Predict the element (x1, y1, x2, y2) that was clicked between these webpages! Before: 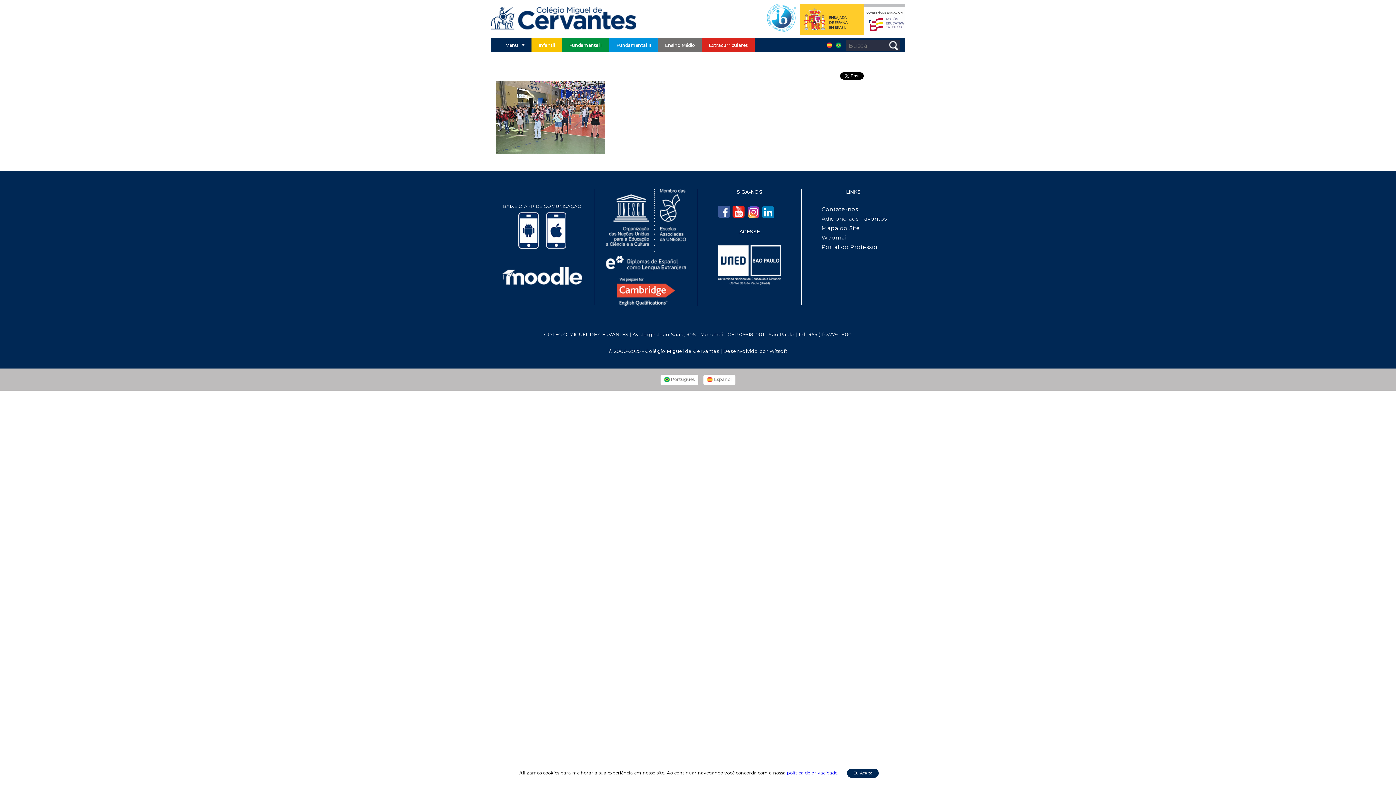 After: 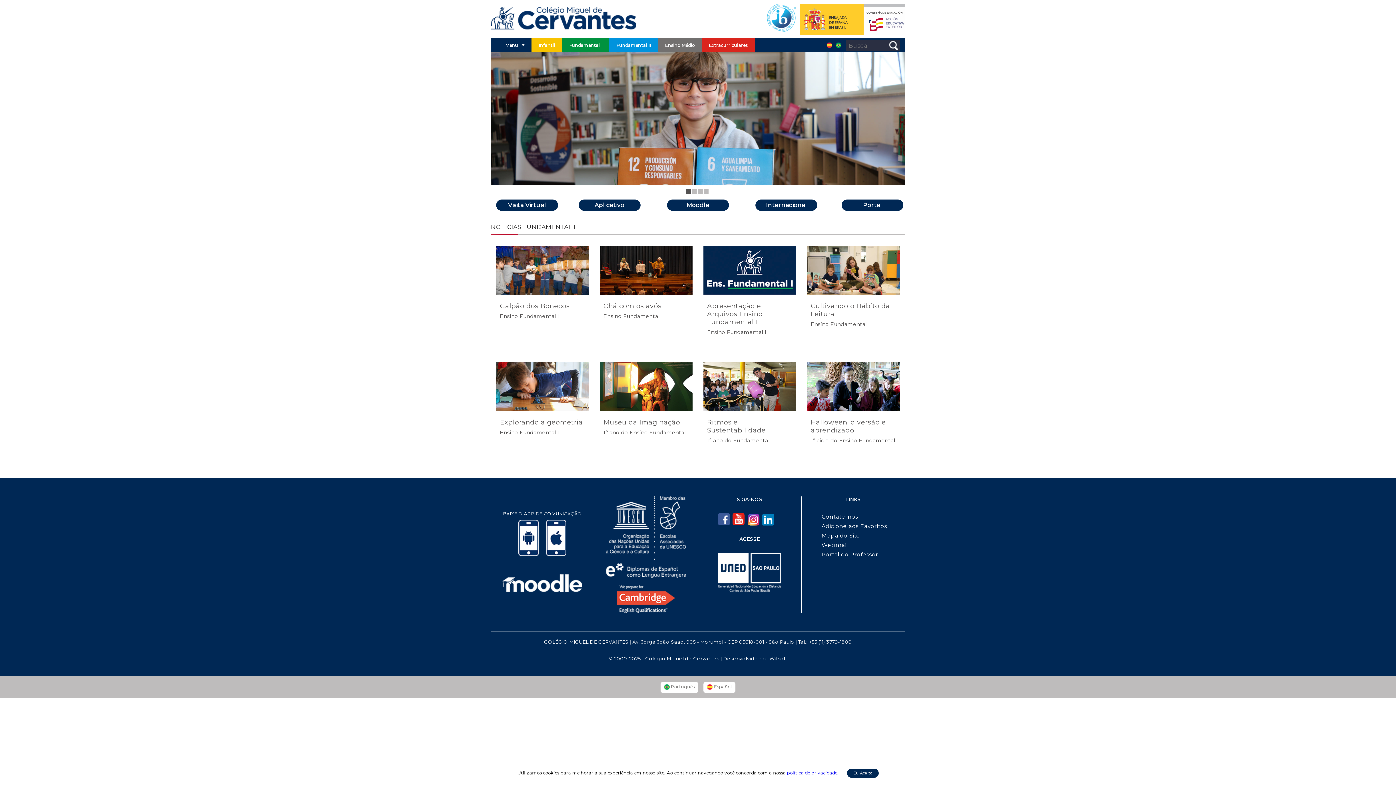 Action: bbox: (562, 38, 609, 52) label: Fundamental I